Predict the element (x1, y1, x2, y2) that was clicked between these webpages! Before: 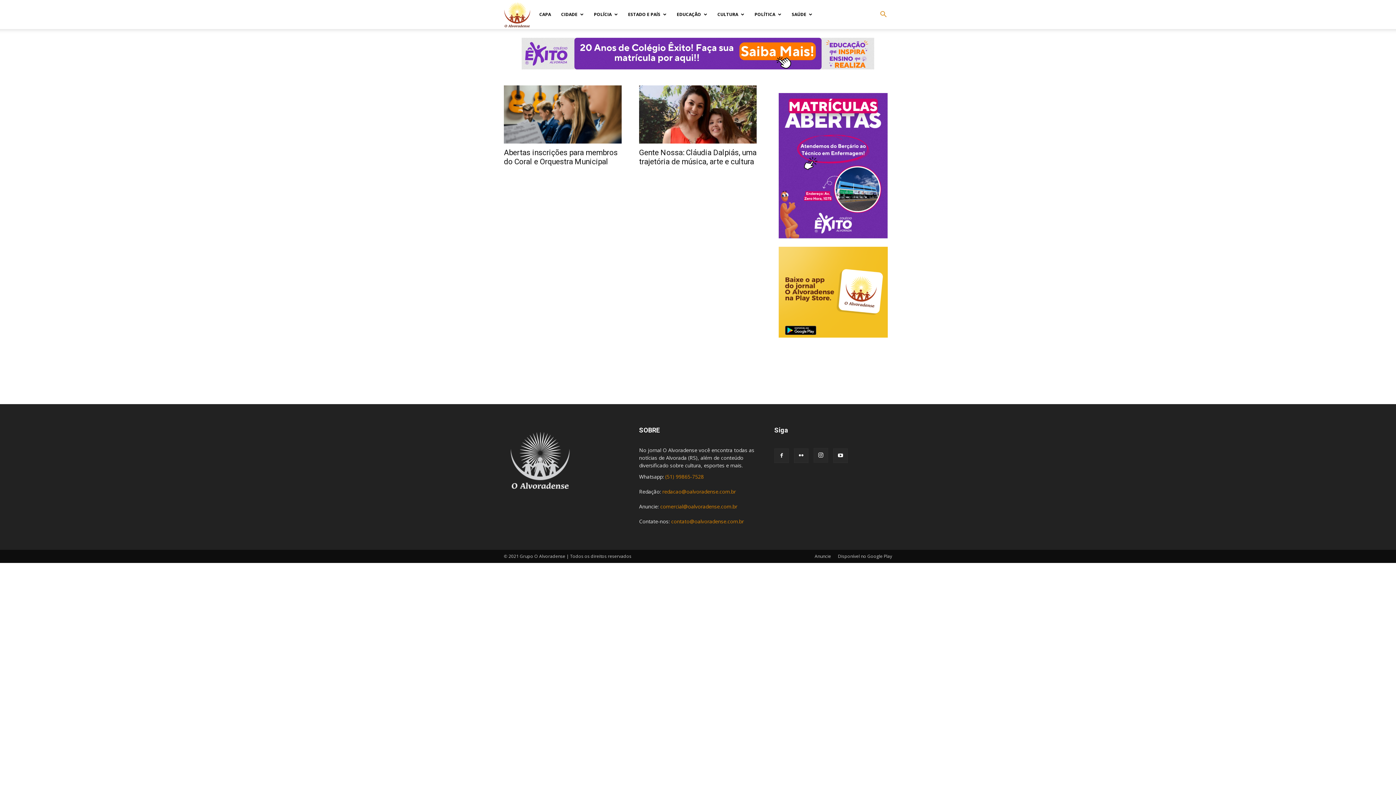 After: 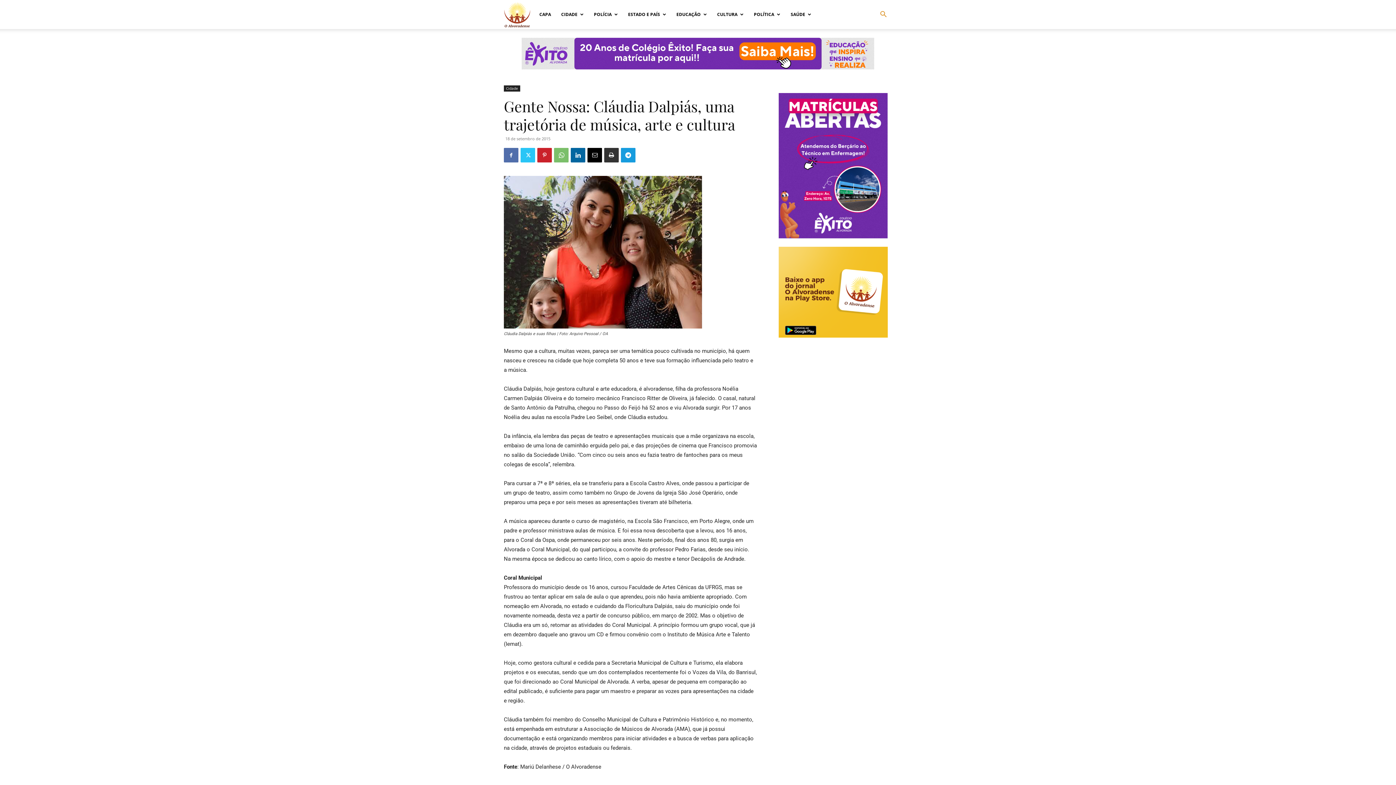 Action: bbox: (639, 85, 757, 143)